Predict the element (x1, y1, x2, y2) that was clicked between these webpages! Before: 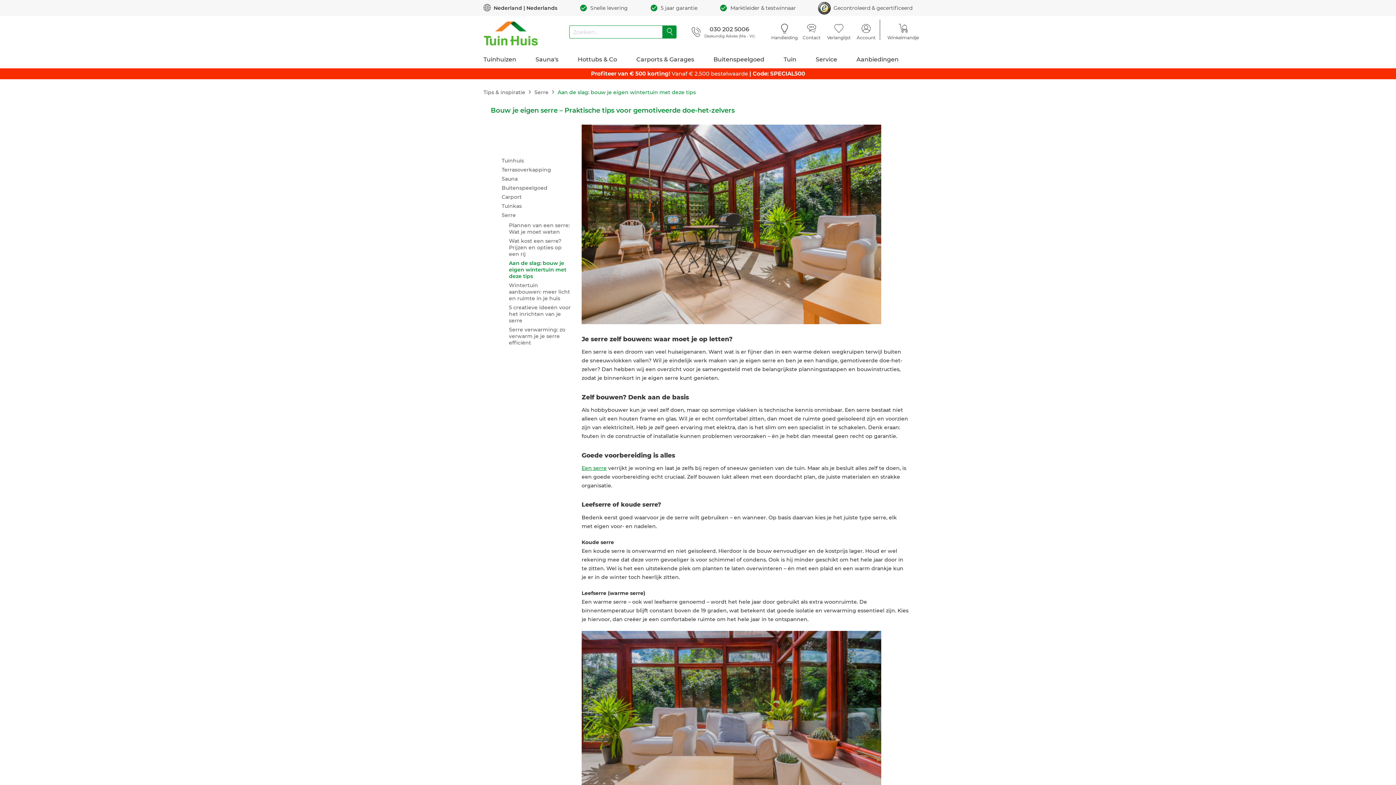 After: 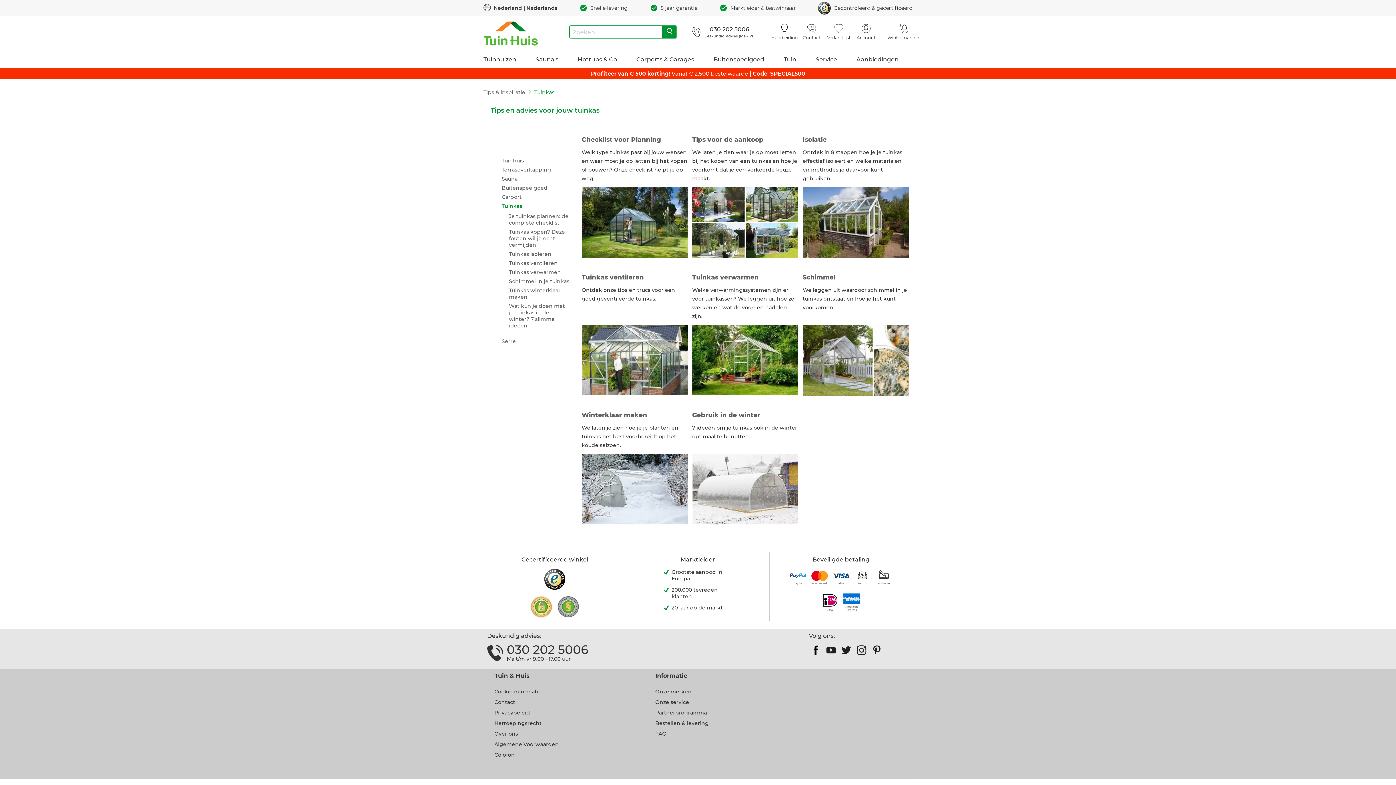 Action: bbox: (501, 202, 521, 209) label: Tuinkas